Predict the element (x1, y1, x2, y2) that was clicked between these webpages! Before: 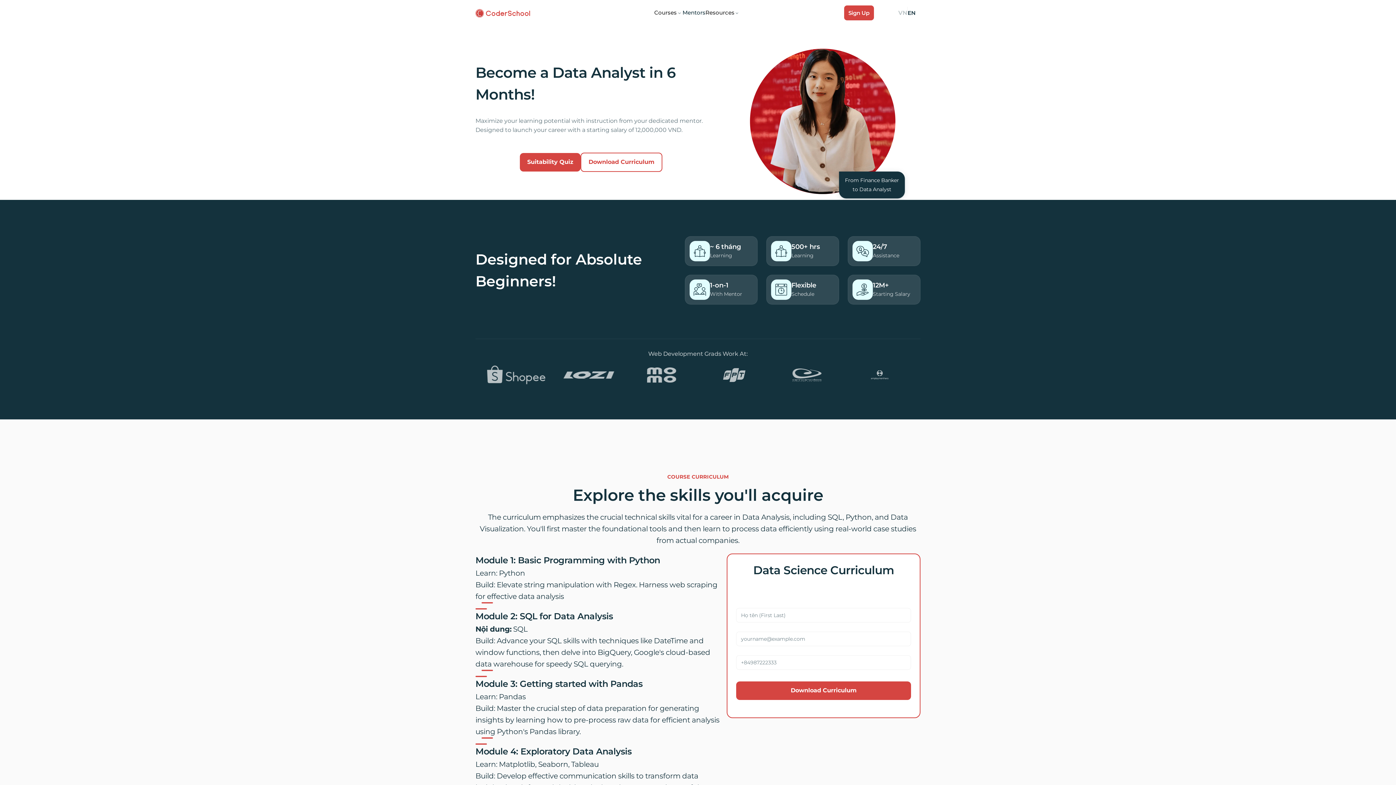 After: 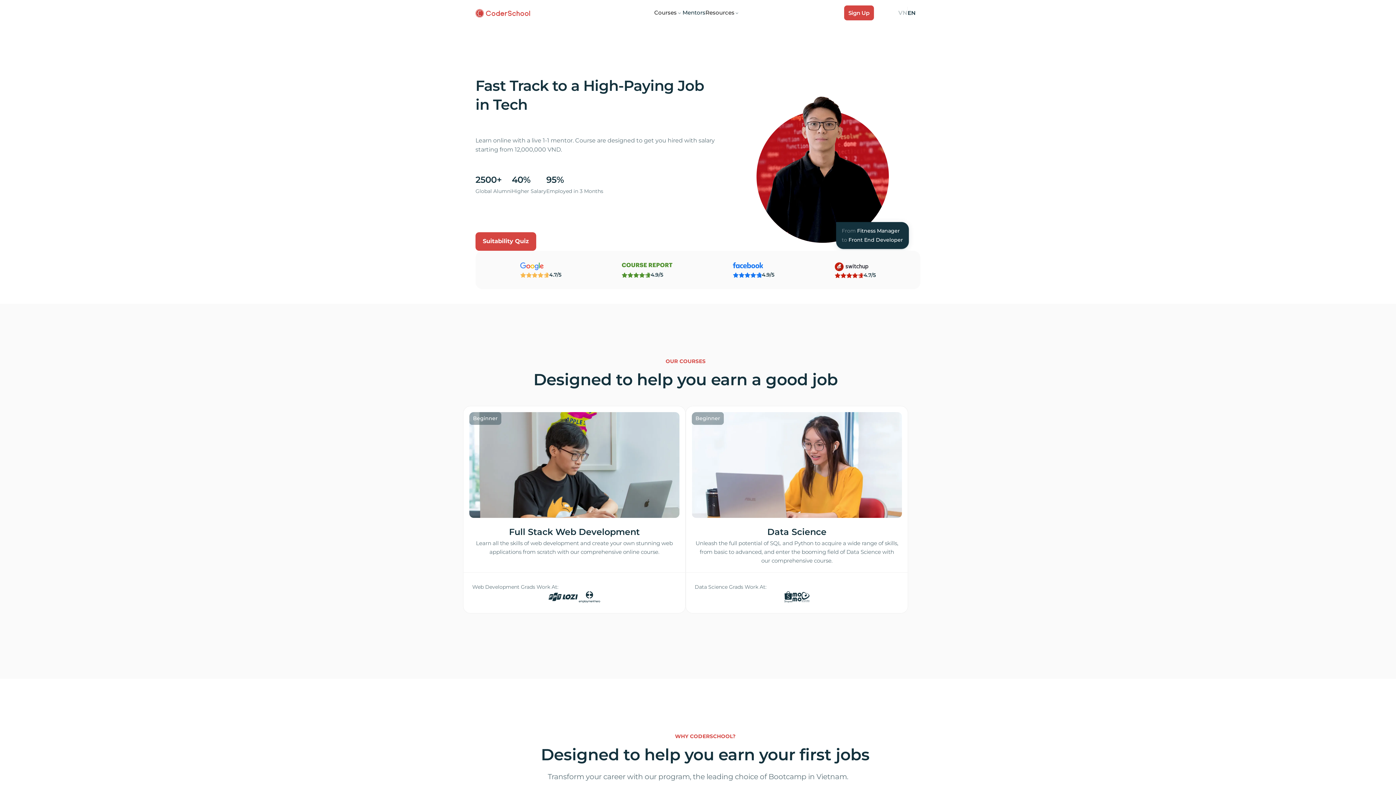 Action: bbox: (475, 8, 530, 17)